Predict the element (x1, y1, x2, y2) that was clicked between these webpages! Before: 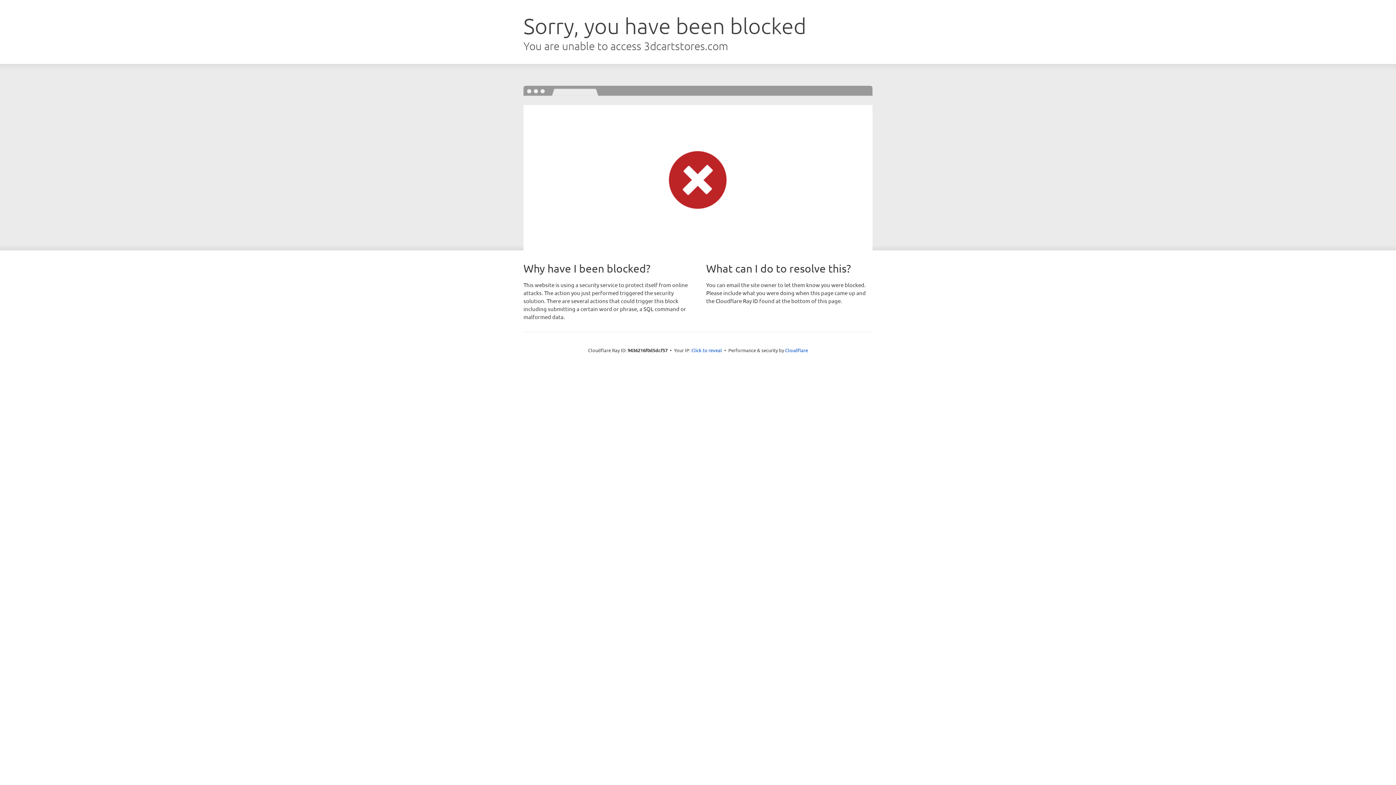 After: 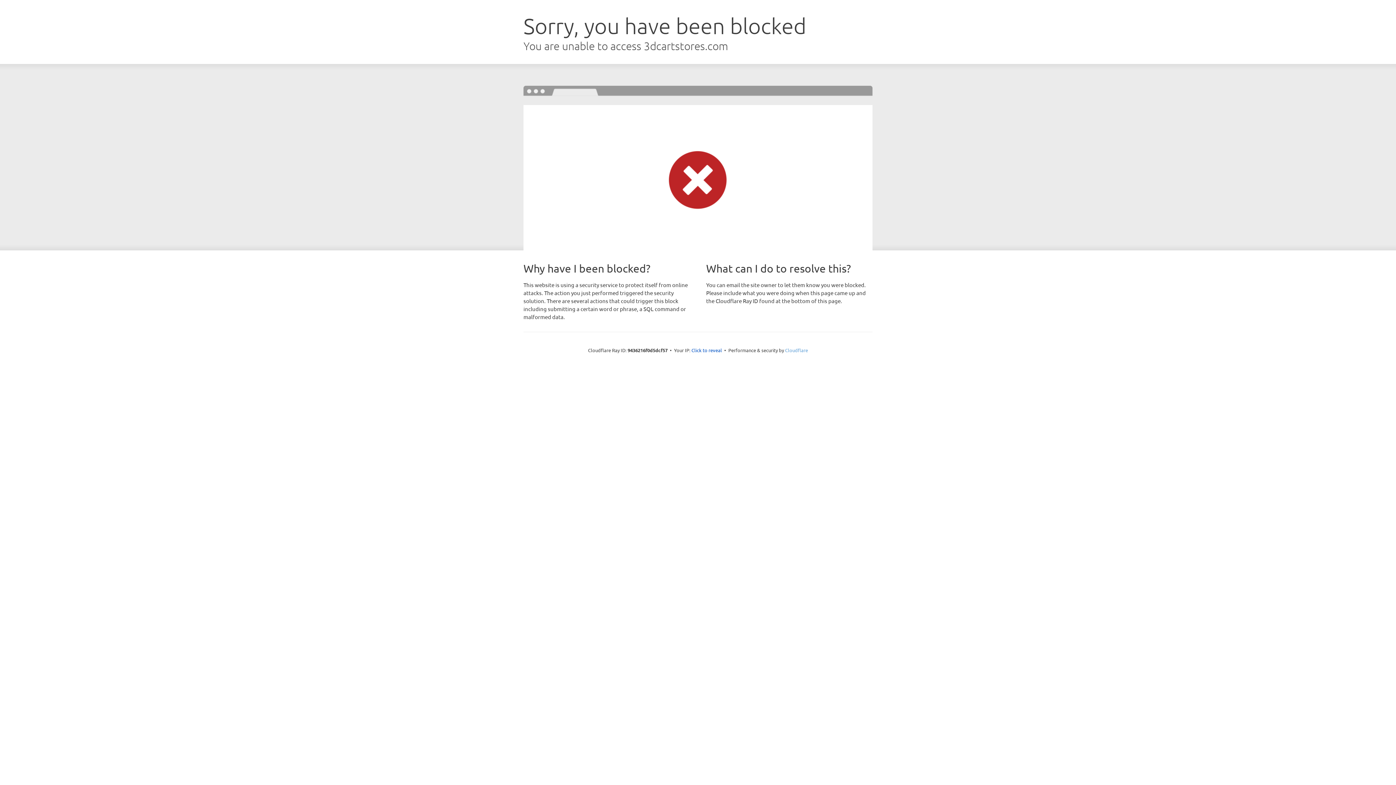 Action: label: Cloudflare bbox: (785, 347, 808, 353)